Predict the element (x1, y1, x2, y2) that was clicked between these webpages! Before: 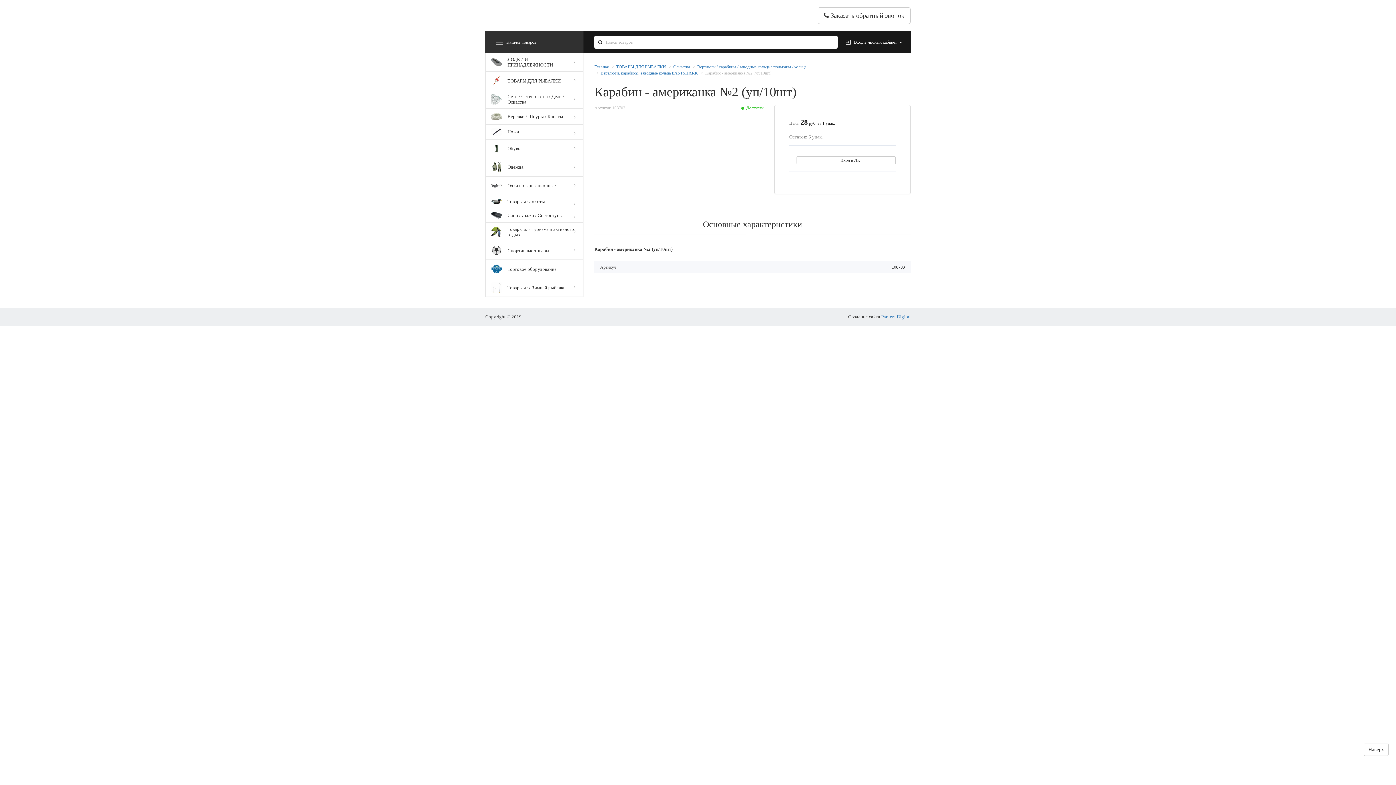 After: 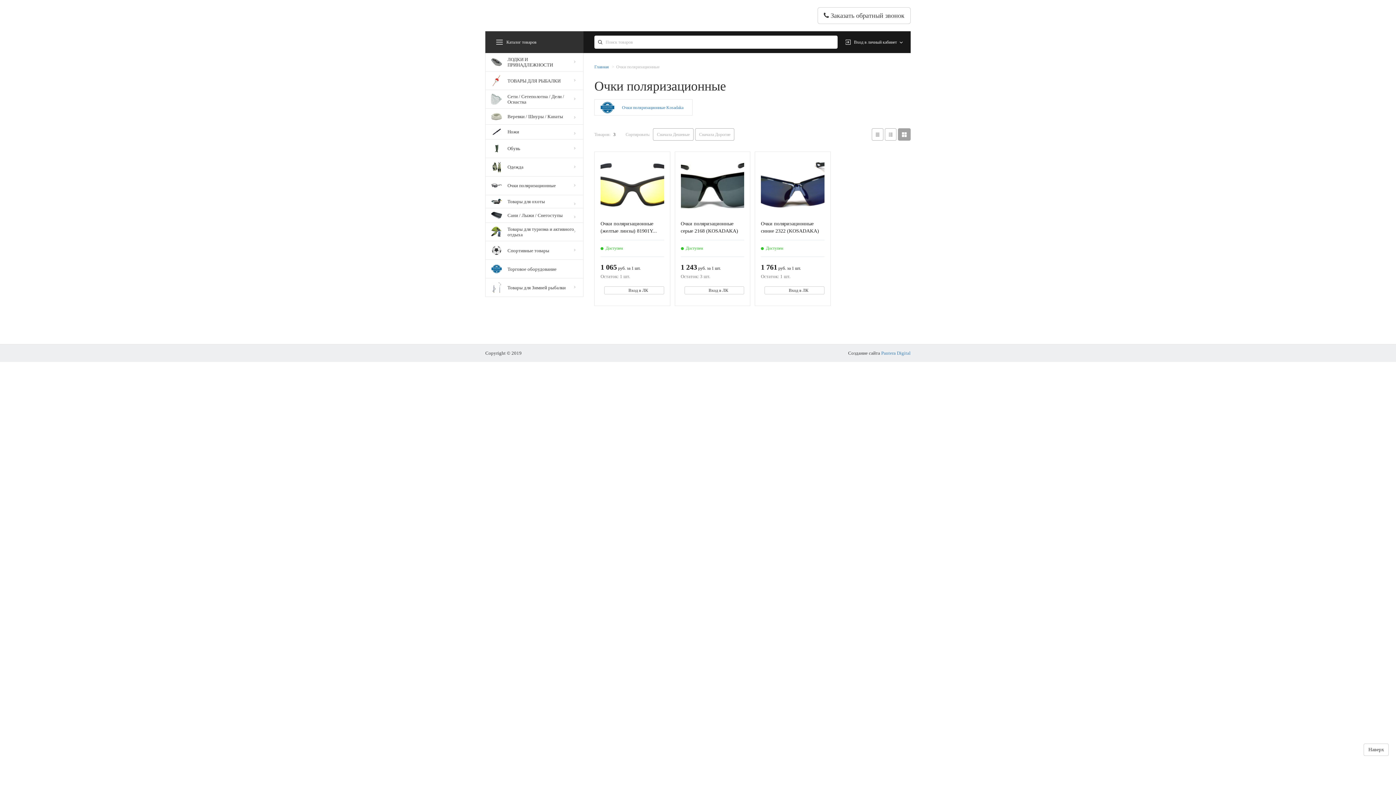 Action: label: Очки поляризационные bbox: (485, 176, 583, 195)